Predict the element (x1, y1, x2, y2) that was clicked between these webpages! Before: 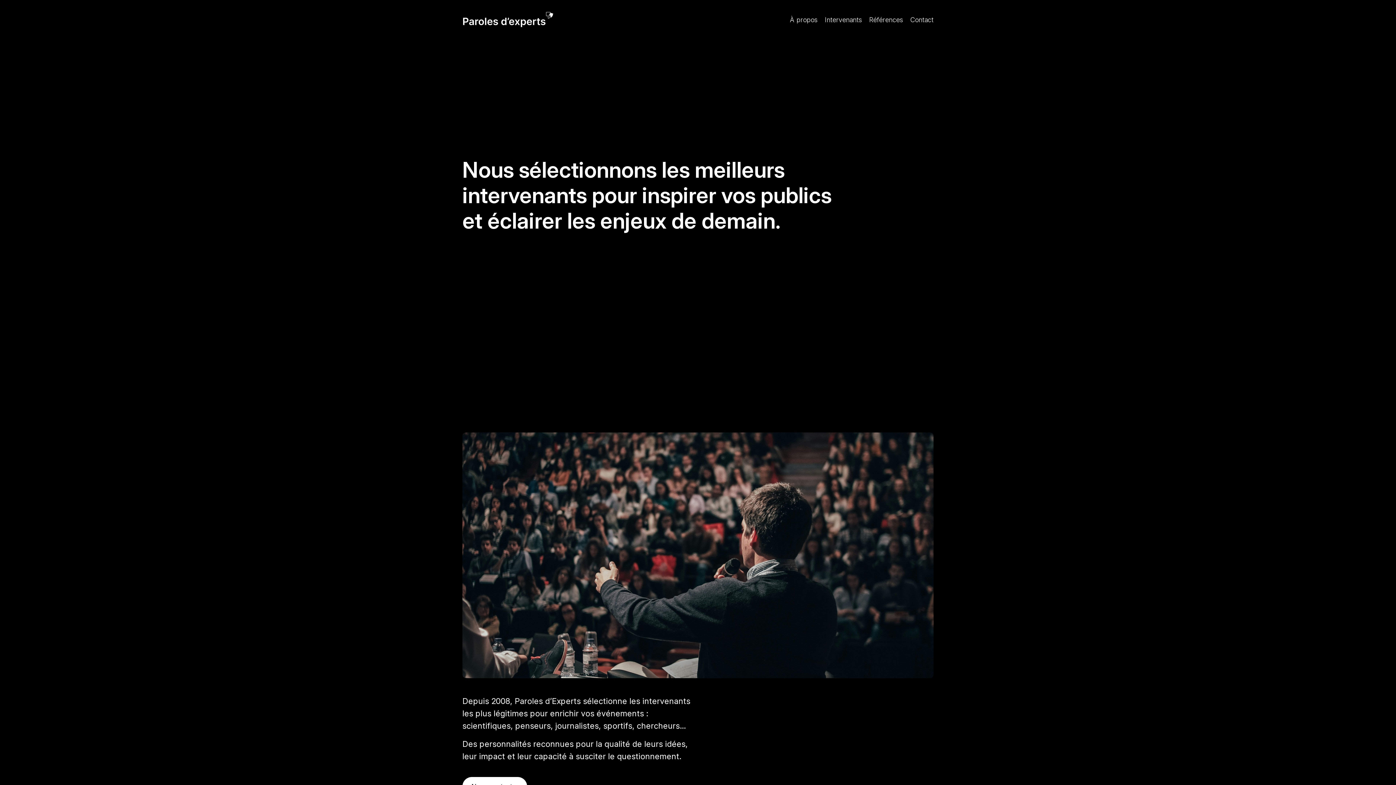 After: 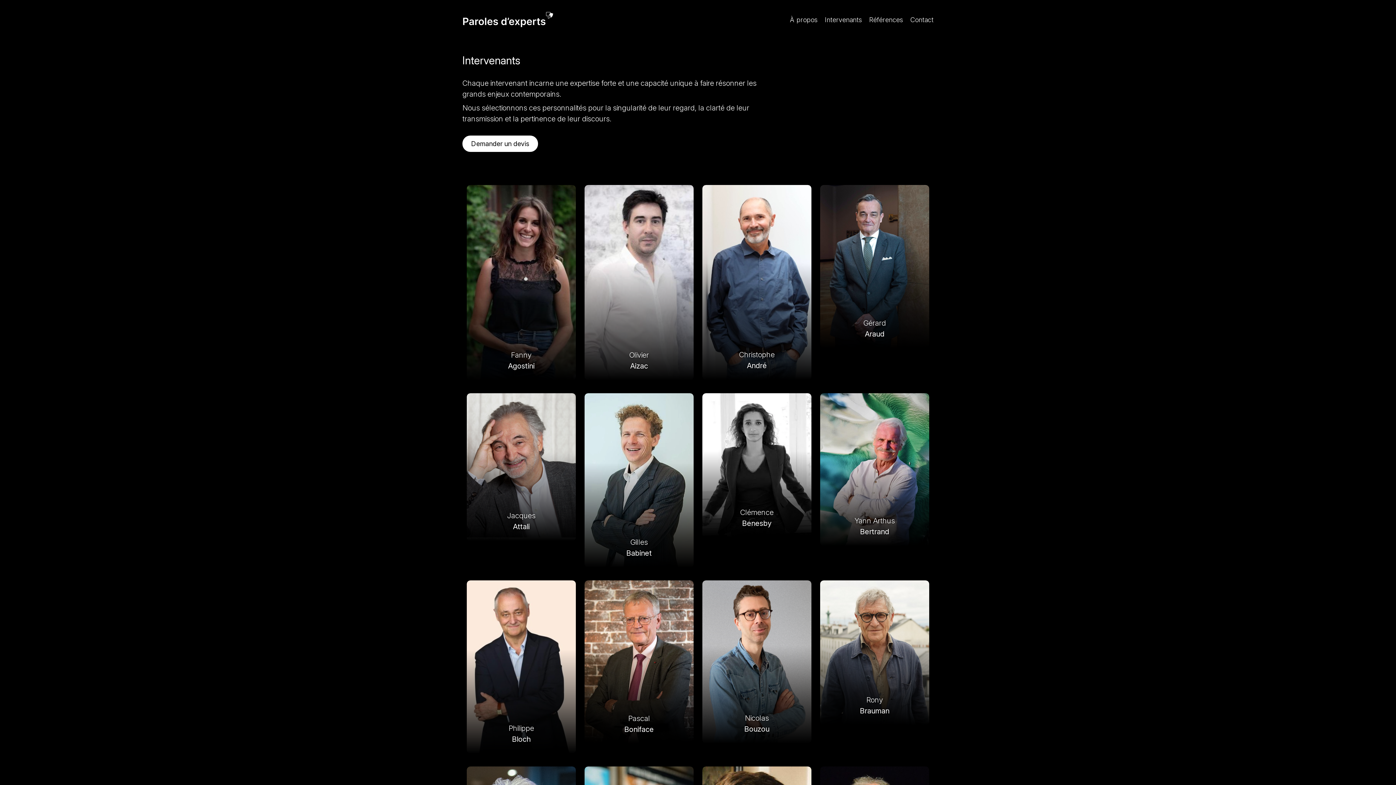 Action: bbox: (825, 15, 862, 24) label: Intervenants